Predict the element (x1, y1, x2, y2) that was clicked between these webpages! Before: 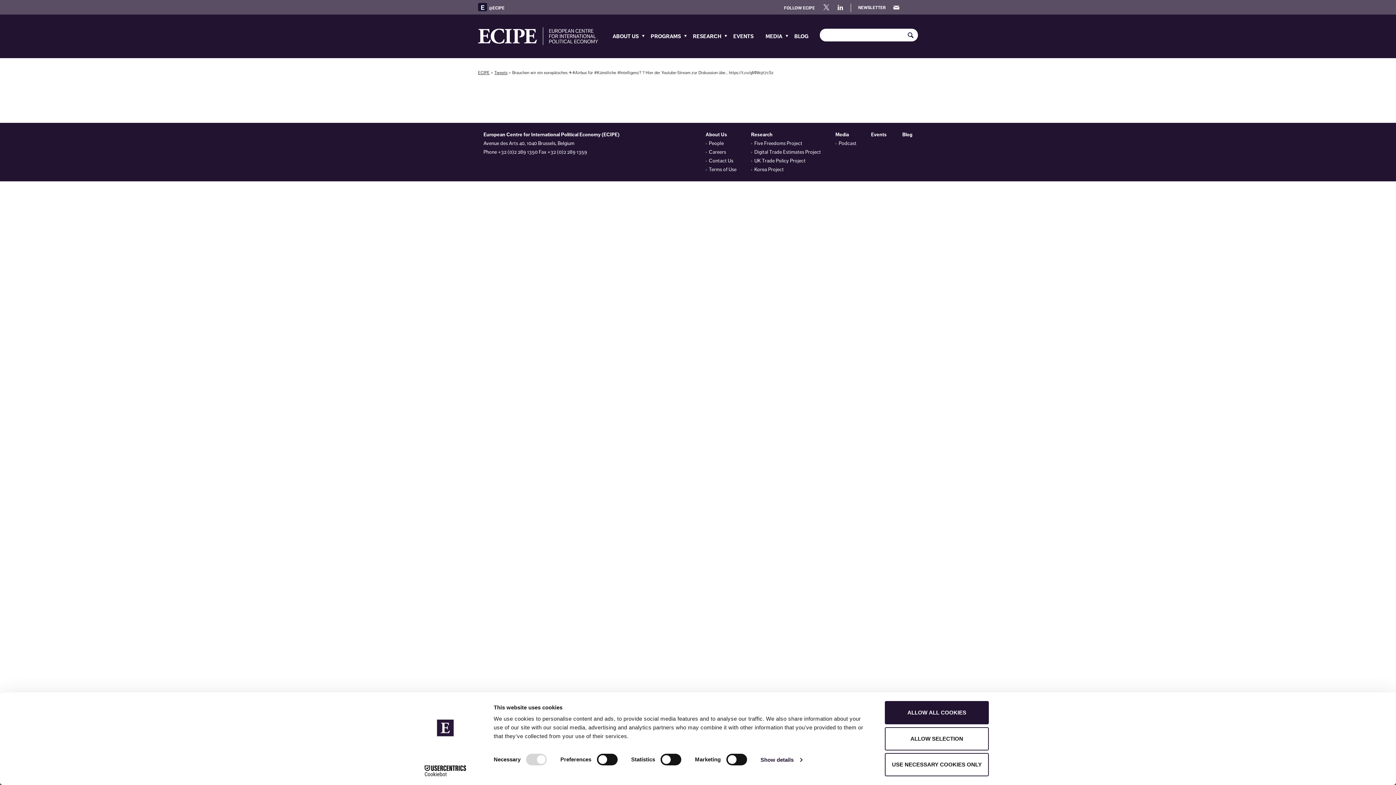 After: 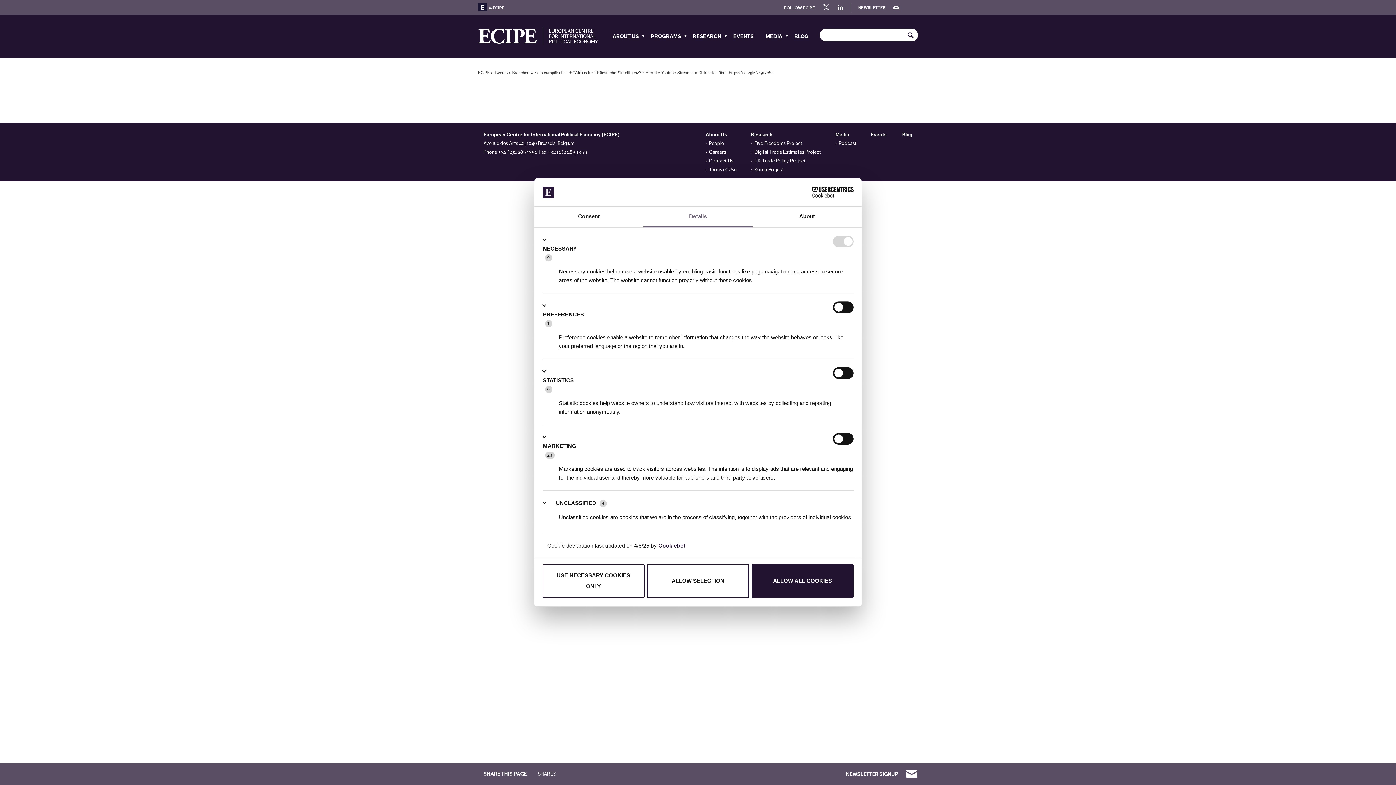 Action: bbox: (760, 754, 802, 765) label: Show details